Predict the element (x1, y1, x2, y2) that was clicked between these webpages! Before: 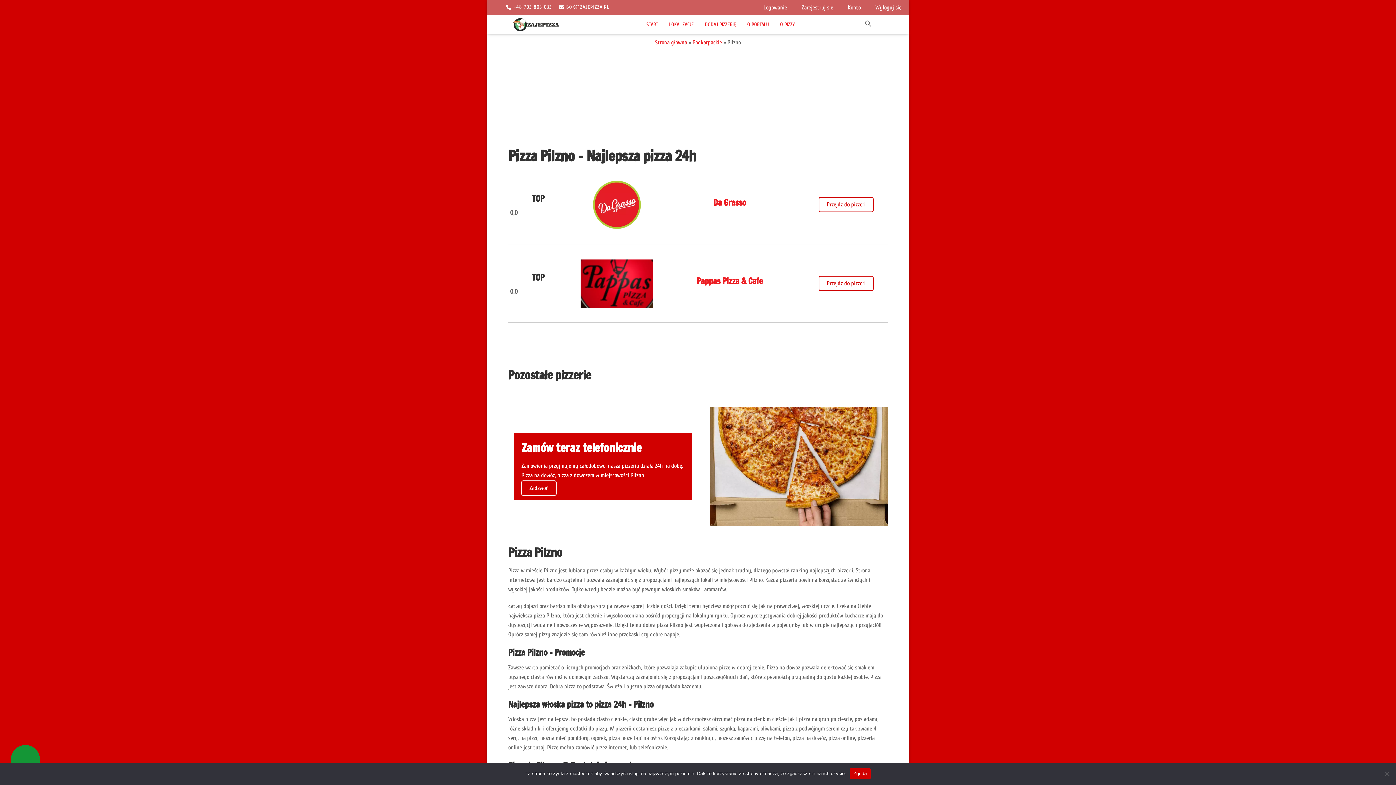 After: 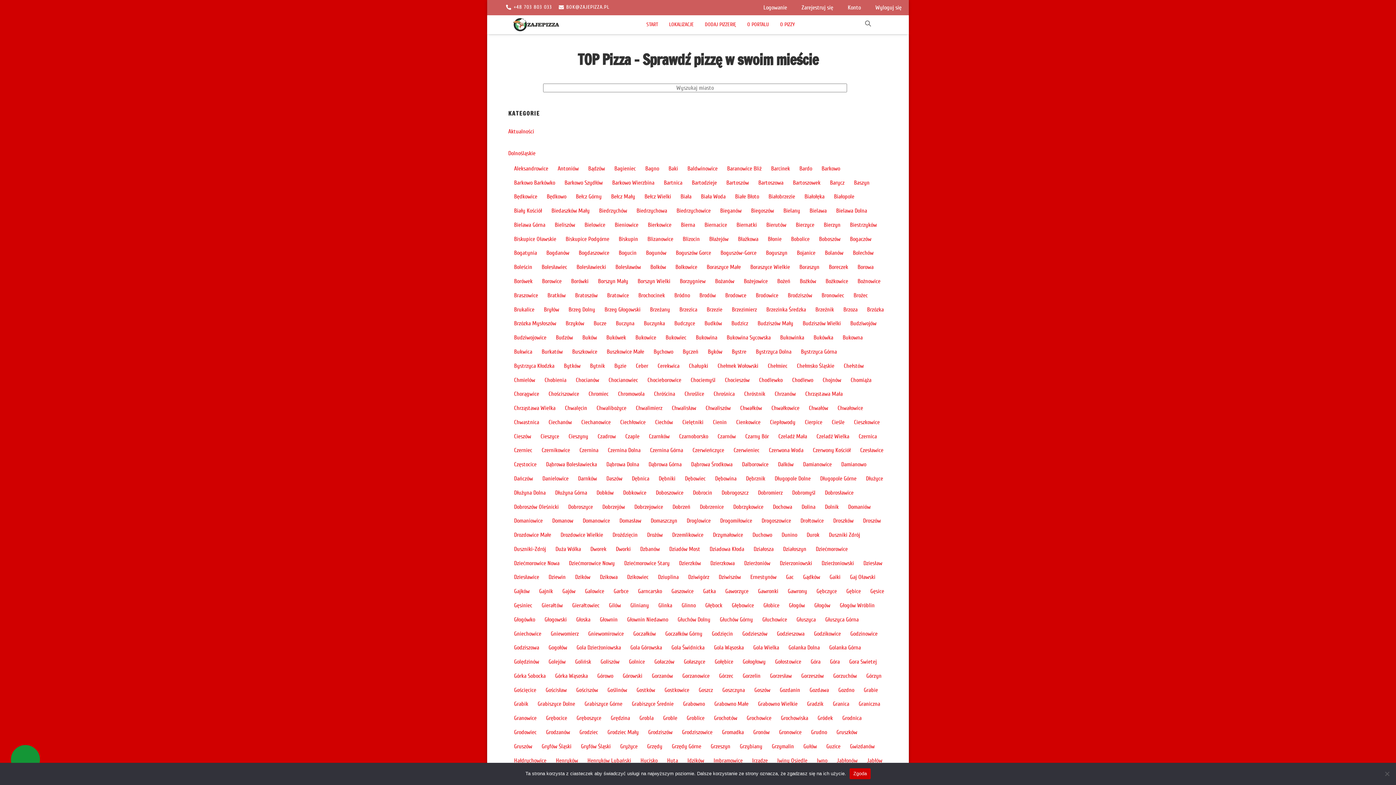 Action: label: LOKALIZACJE bbox: (663, 18, 699, 31)